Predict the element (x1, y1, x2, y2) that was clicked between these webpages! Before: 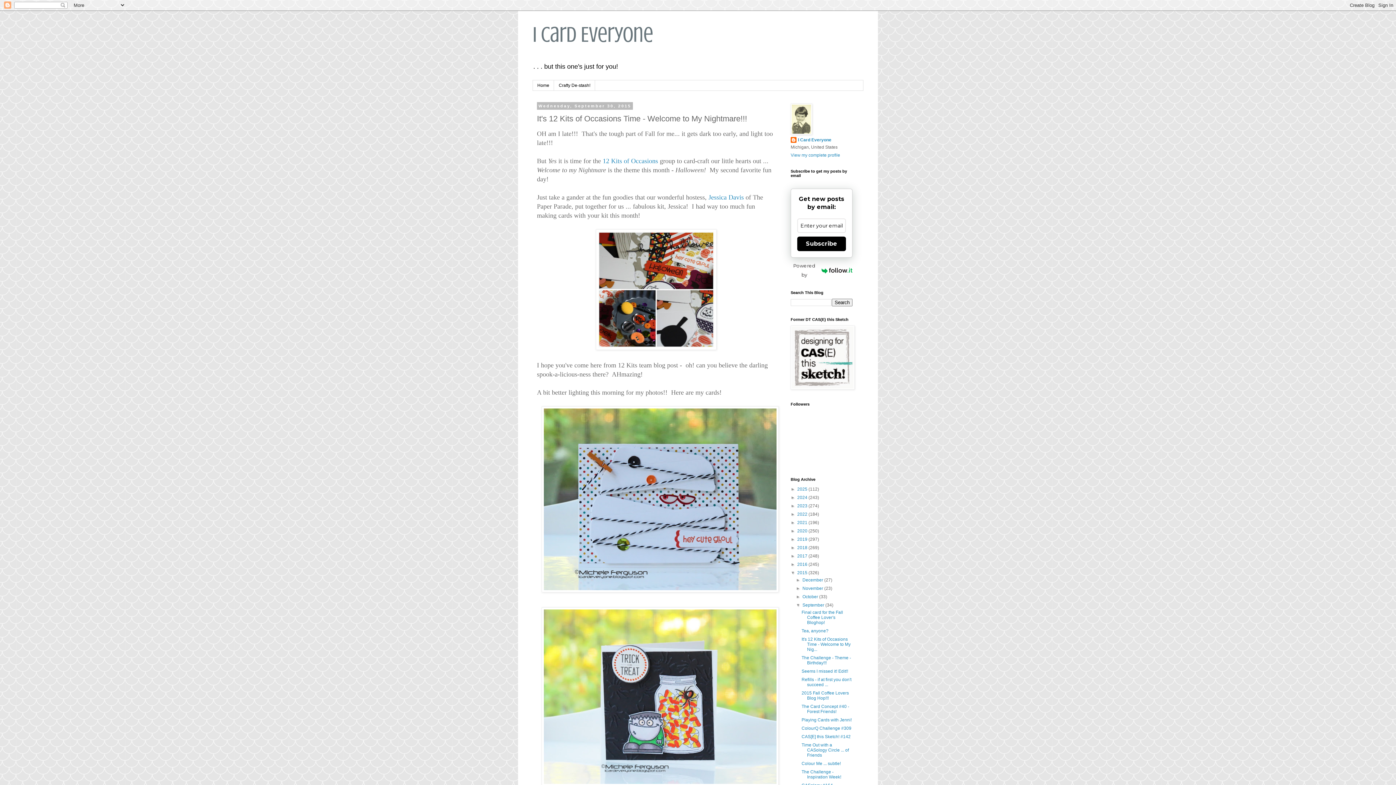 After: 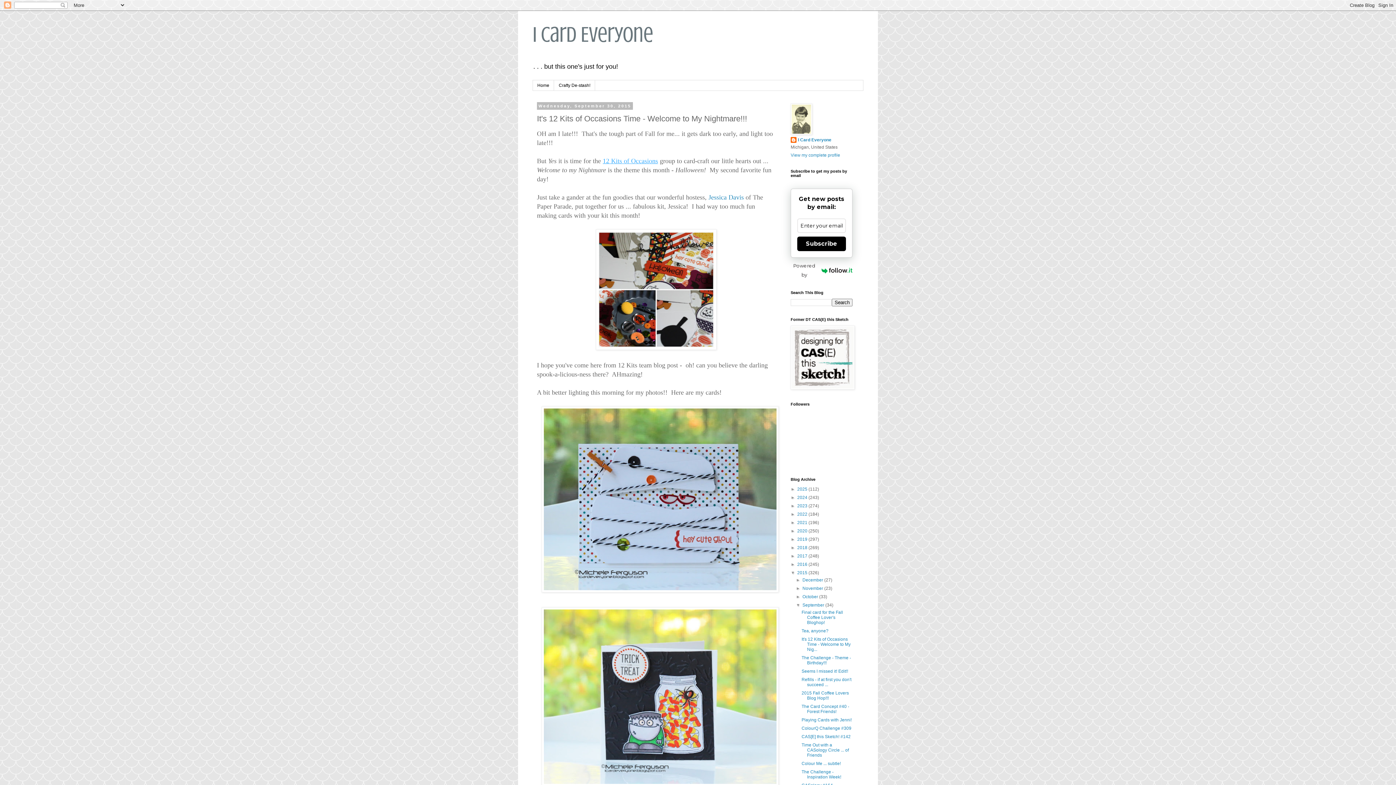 Action: bbox: (602, 157, 658, 164) label: 12 Kits of Occasions